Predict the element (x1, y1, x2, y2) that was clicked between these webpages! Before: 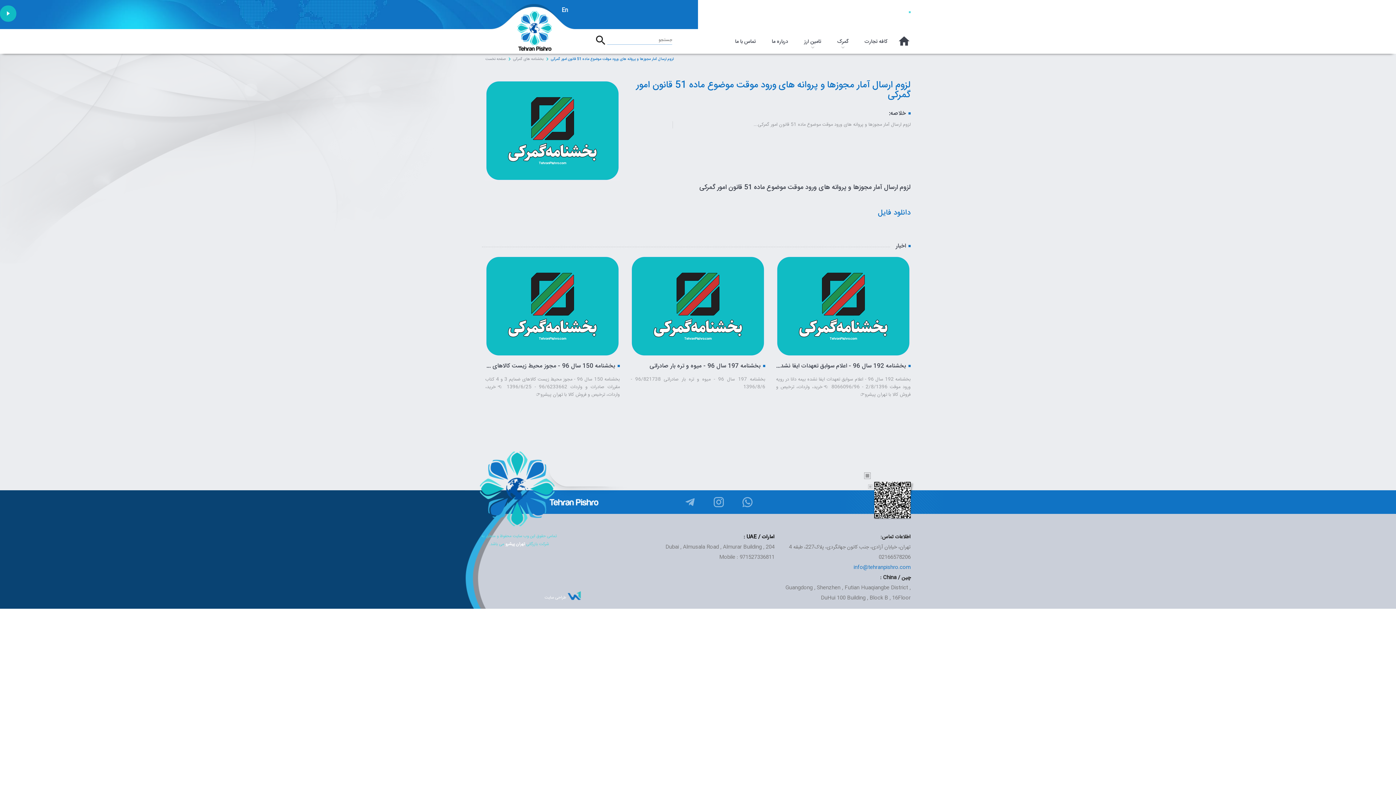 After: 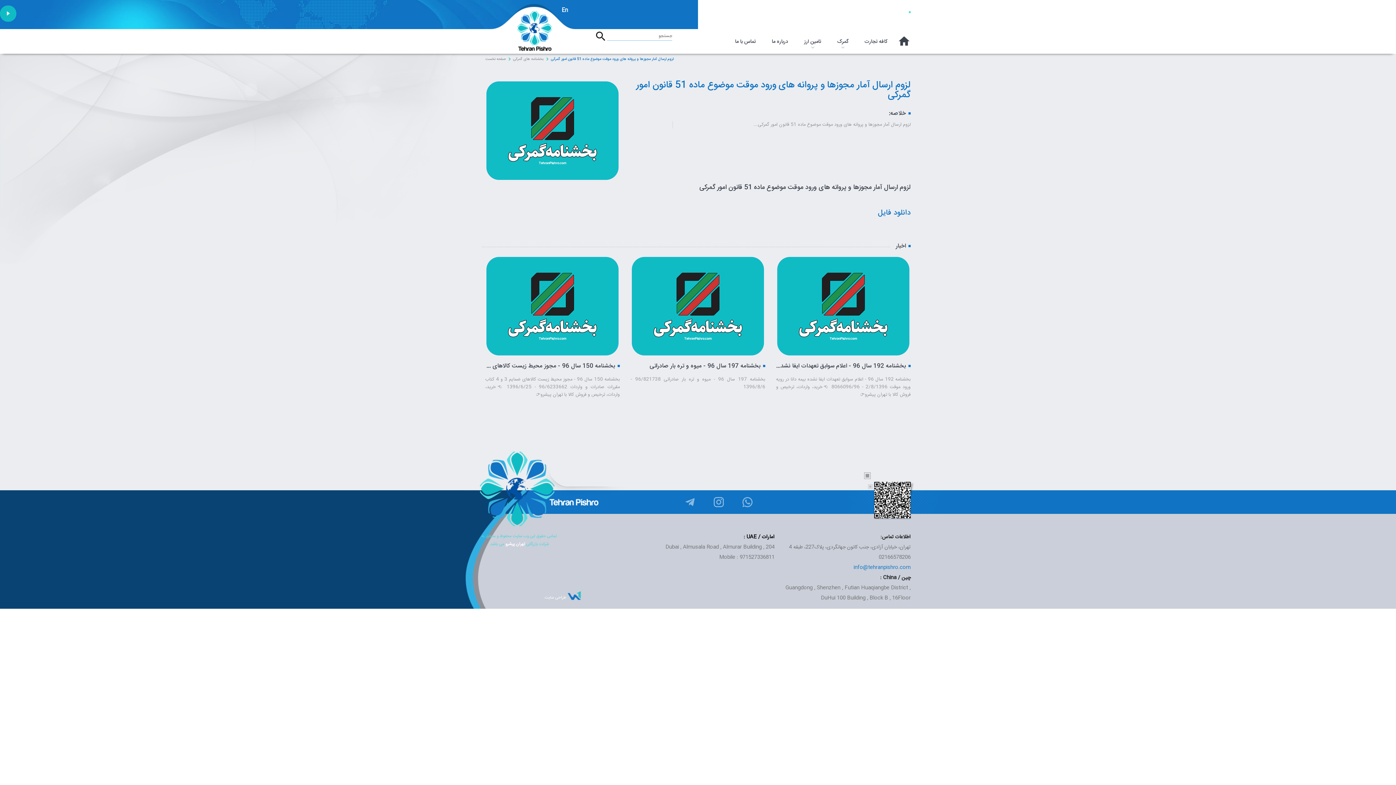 Action: bbox: (594, 34, 607, 48)